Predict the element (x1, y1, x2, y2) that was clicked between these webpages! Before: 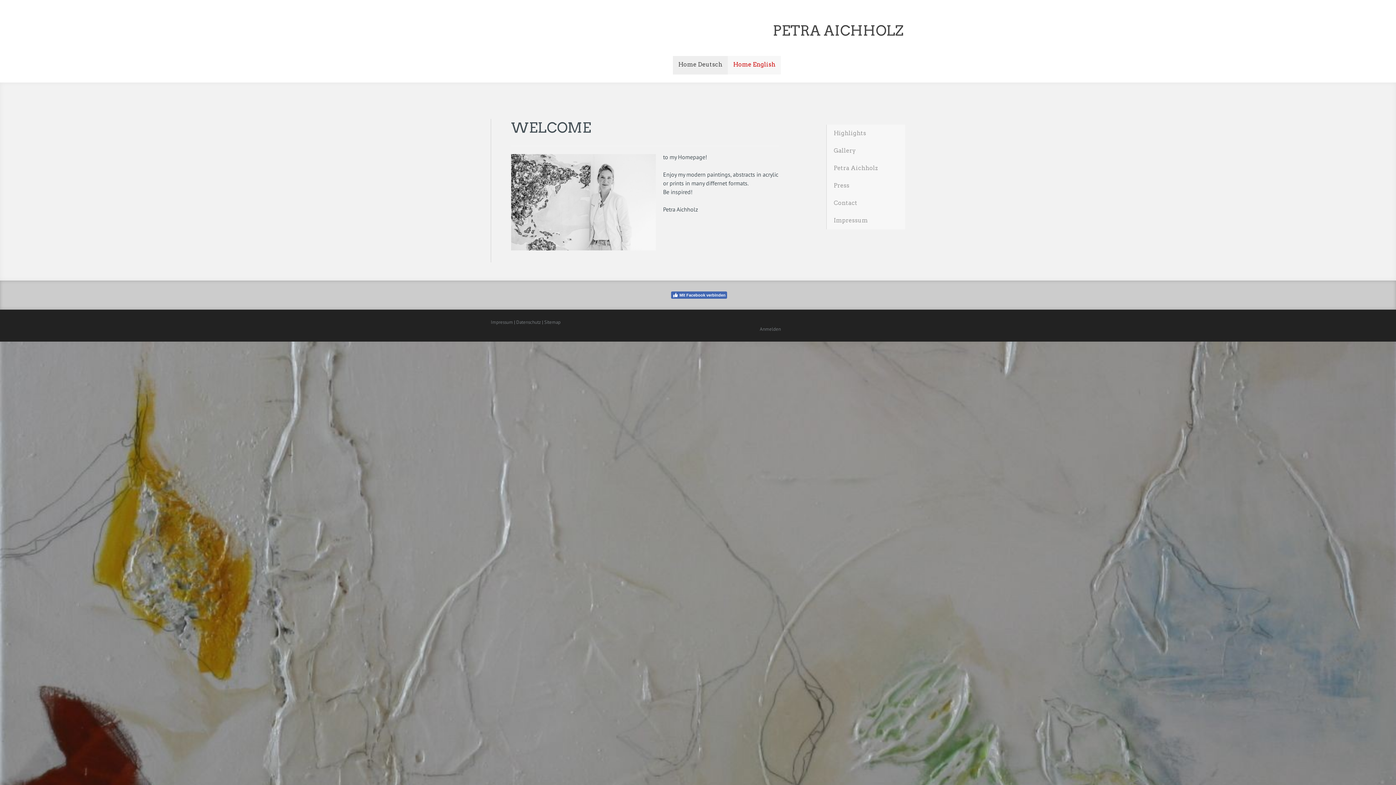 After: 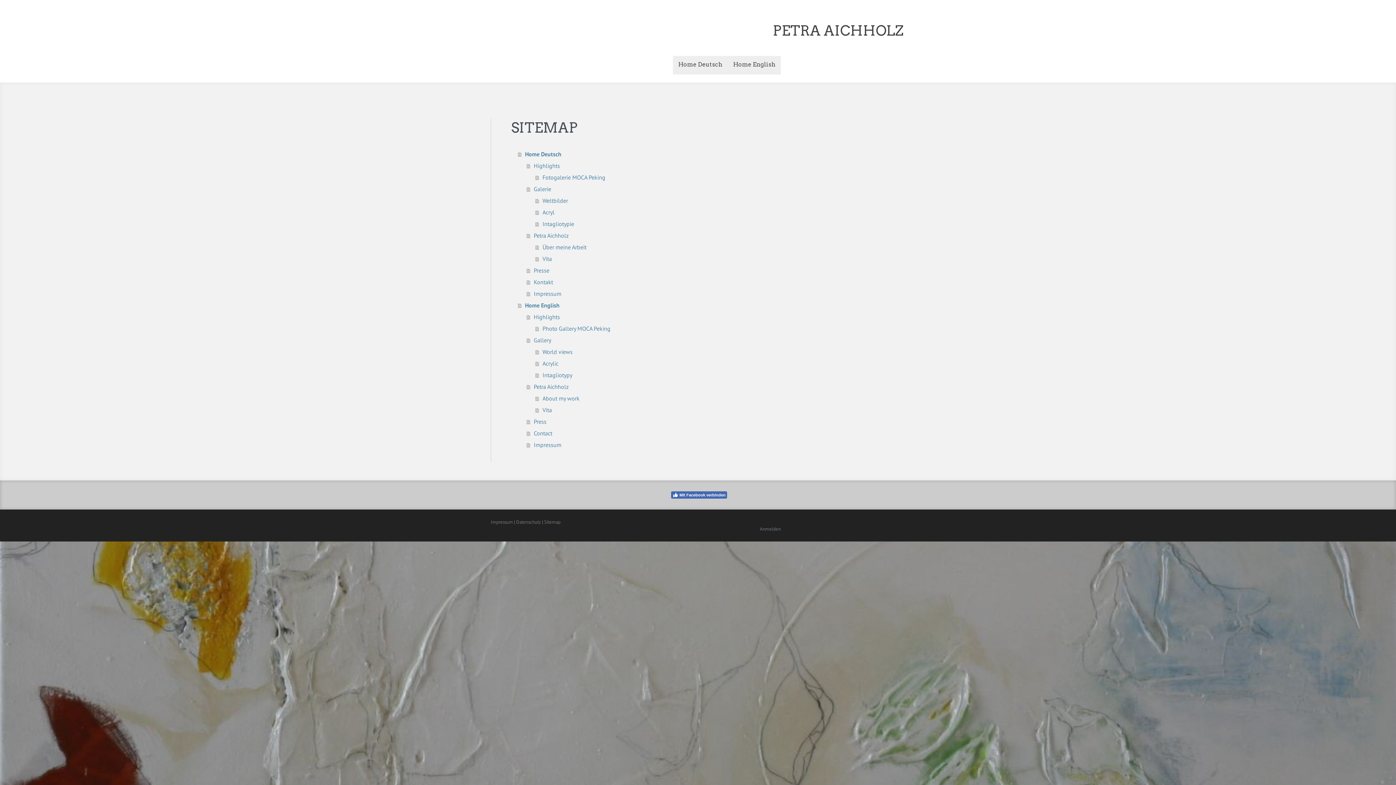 Action: label: Sitemap bbox: (544, 319, 560, 325)